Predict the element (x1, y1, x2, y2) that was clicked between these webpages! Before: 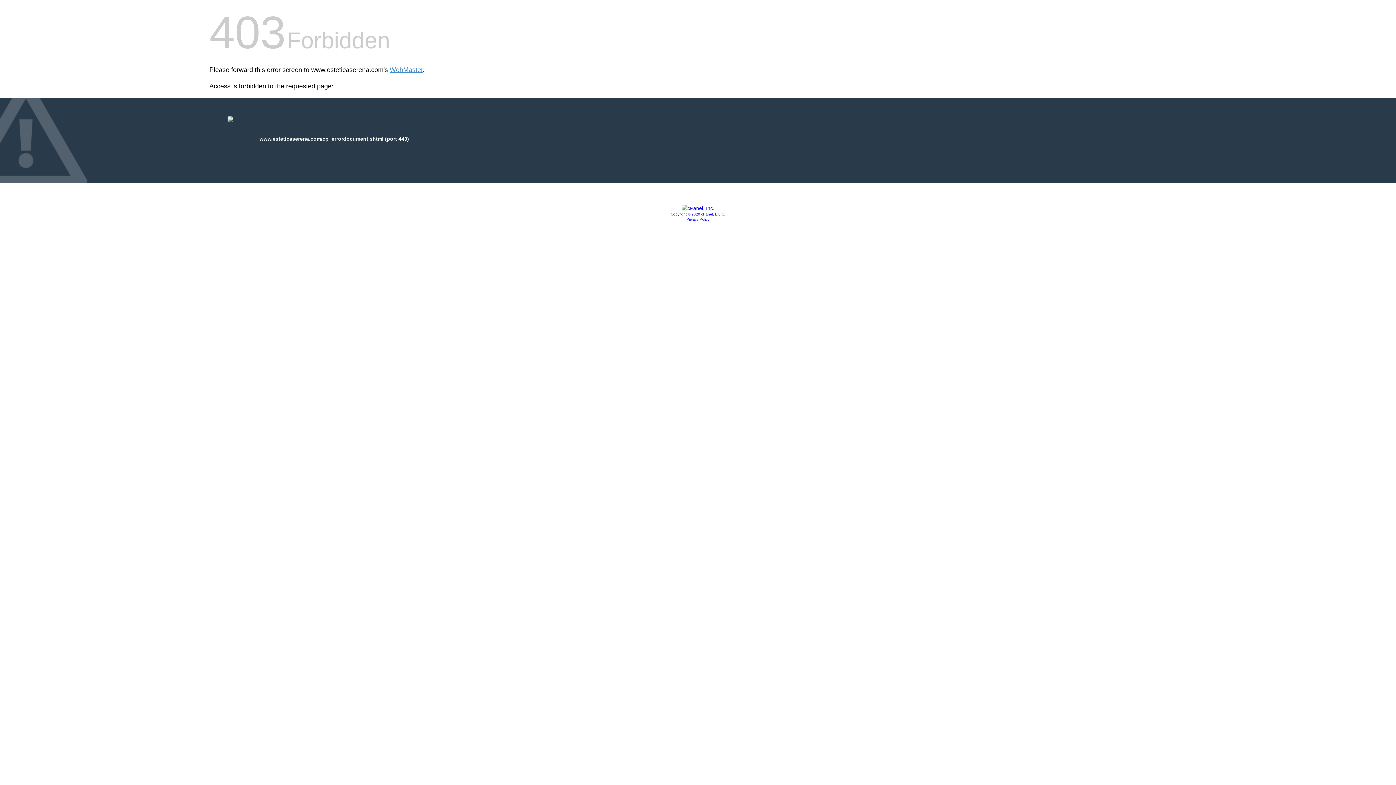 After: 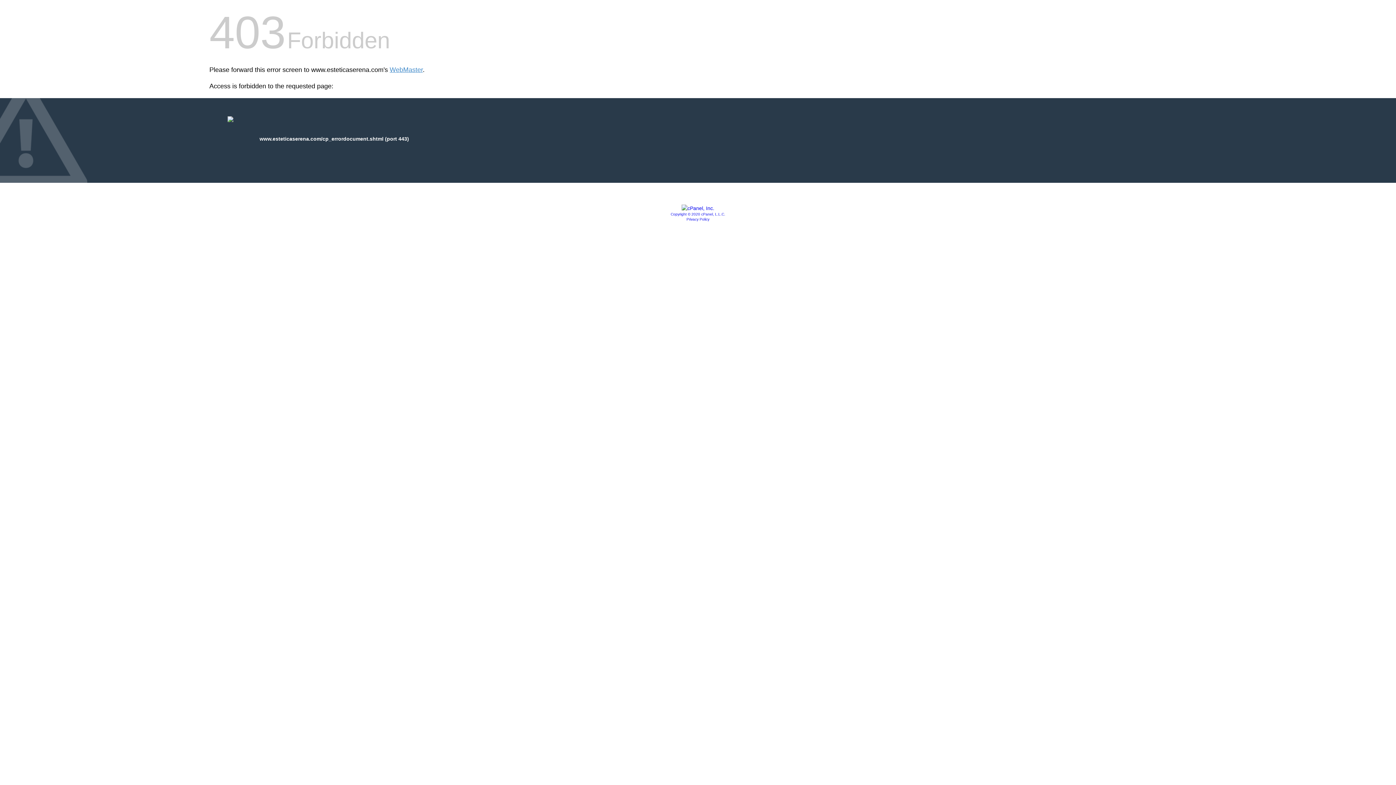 Action: bbox: (670, 212, 725, 216) label: Copyright © 2020 cPanel, L.L.C.